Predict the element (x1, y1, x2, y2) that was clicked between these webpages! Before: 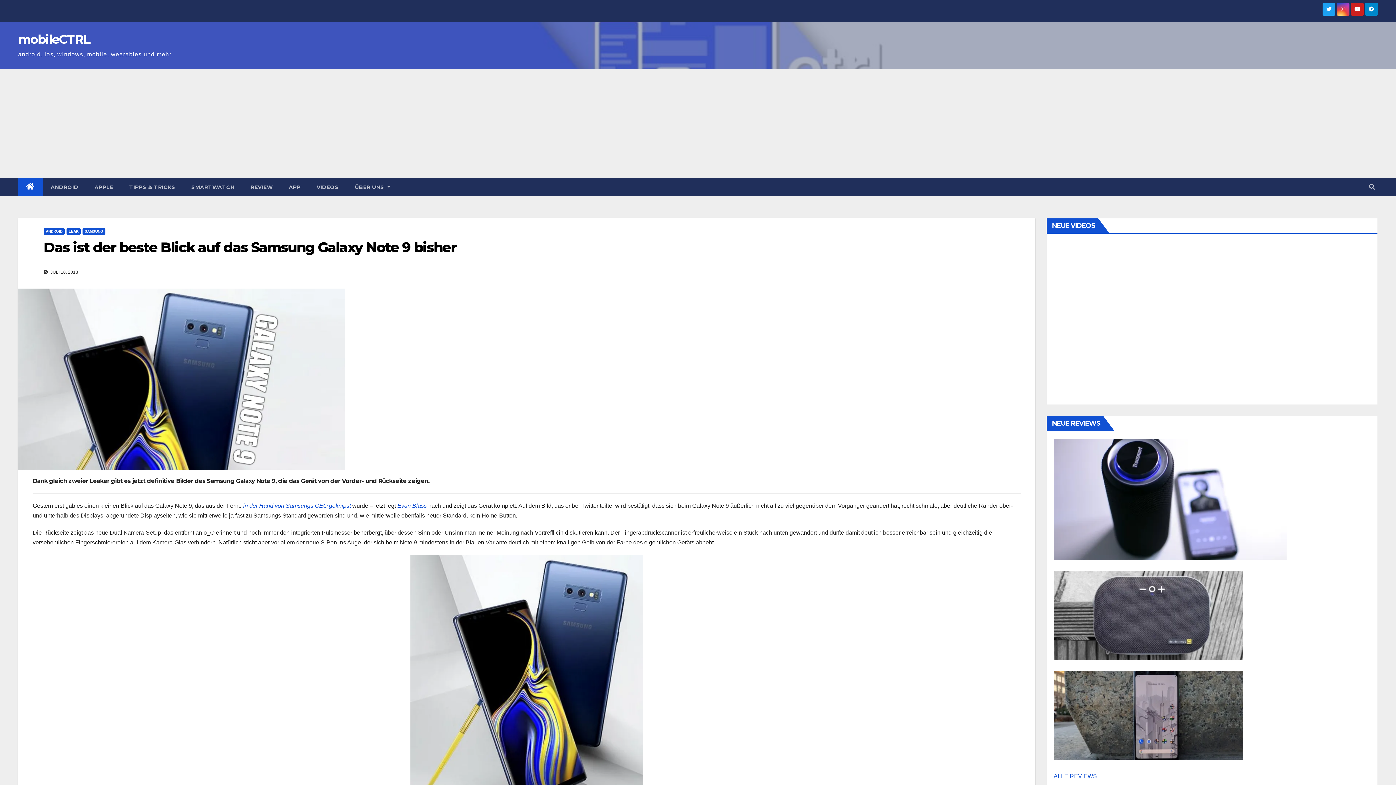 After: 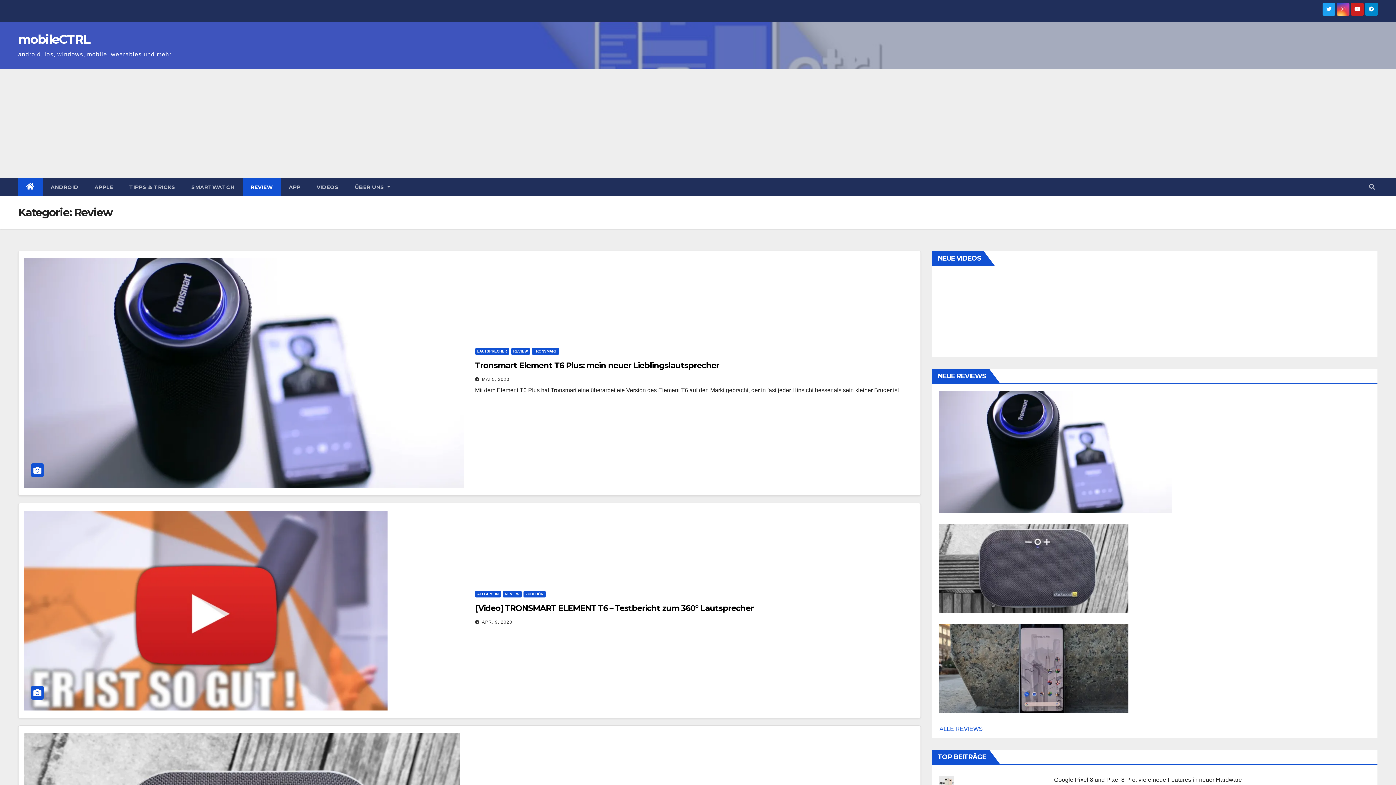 Action: bbox: (242, 178, 280, 196) label: REVIEW